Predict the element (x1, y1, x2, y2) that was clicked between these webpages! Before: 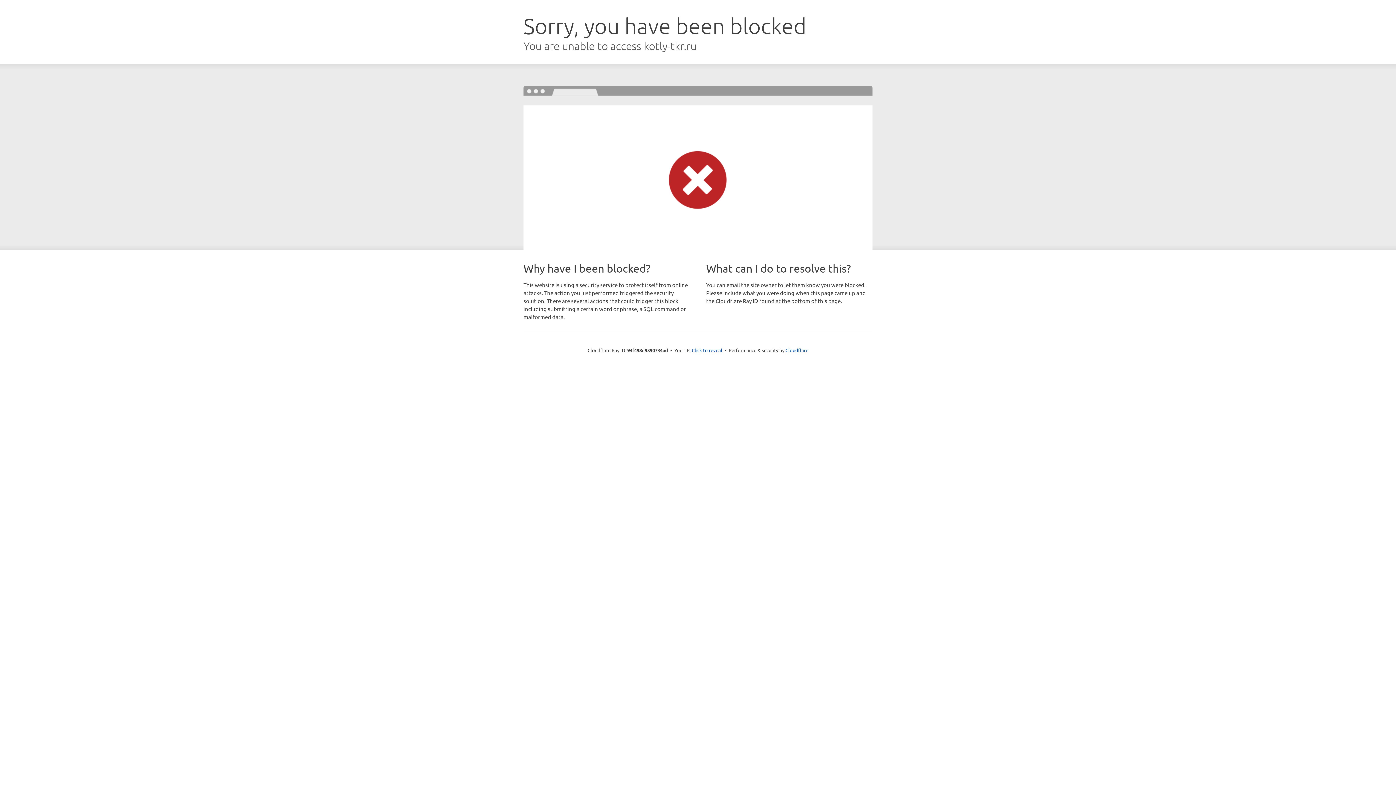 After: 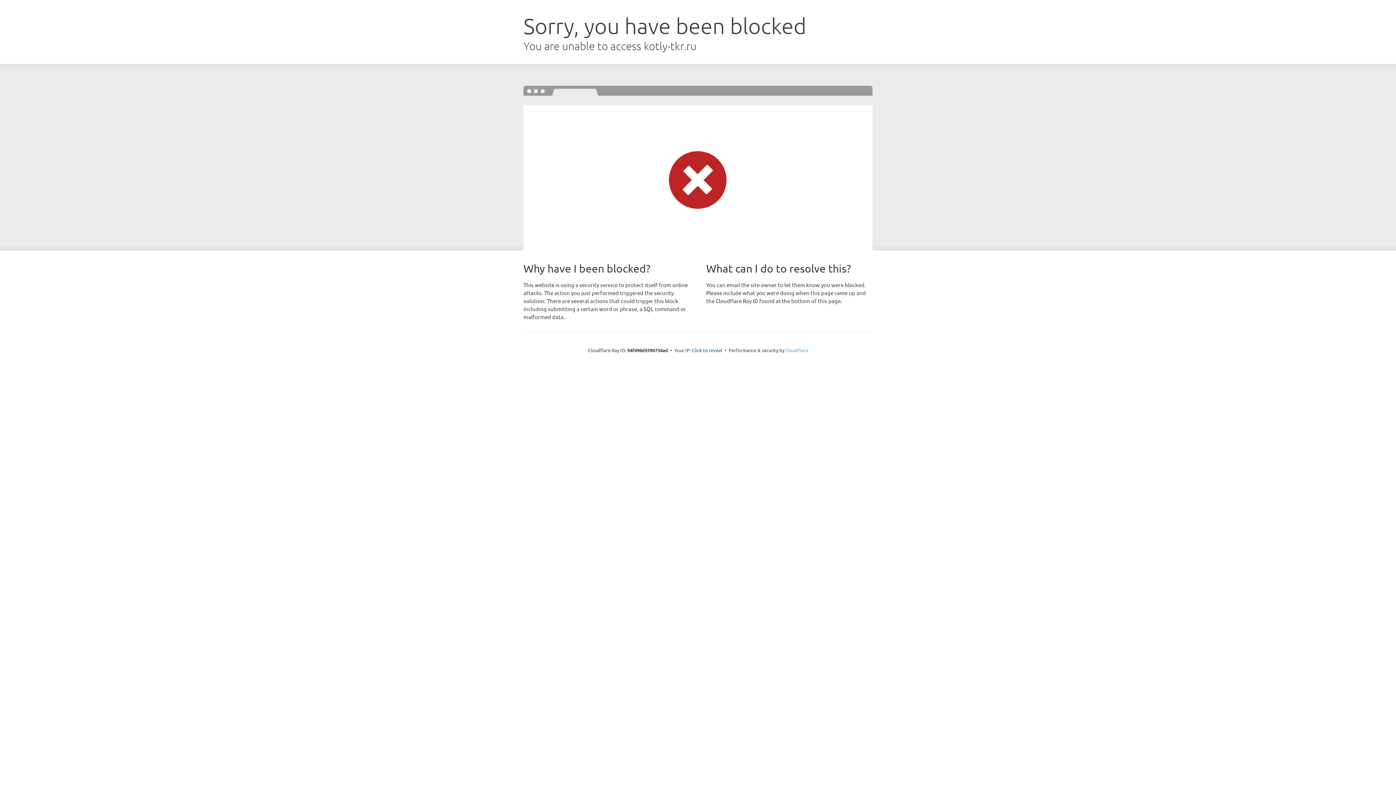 Action: bbox: (785, 347, 808, 353) label: Cloudflare